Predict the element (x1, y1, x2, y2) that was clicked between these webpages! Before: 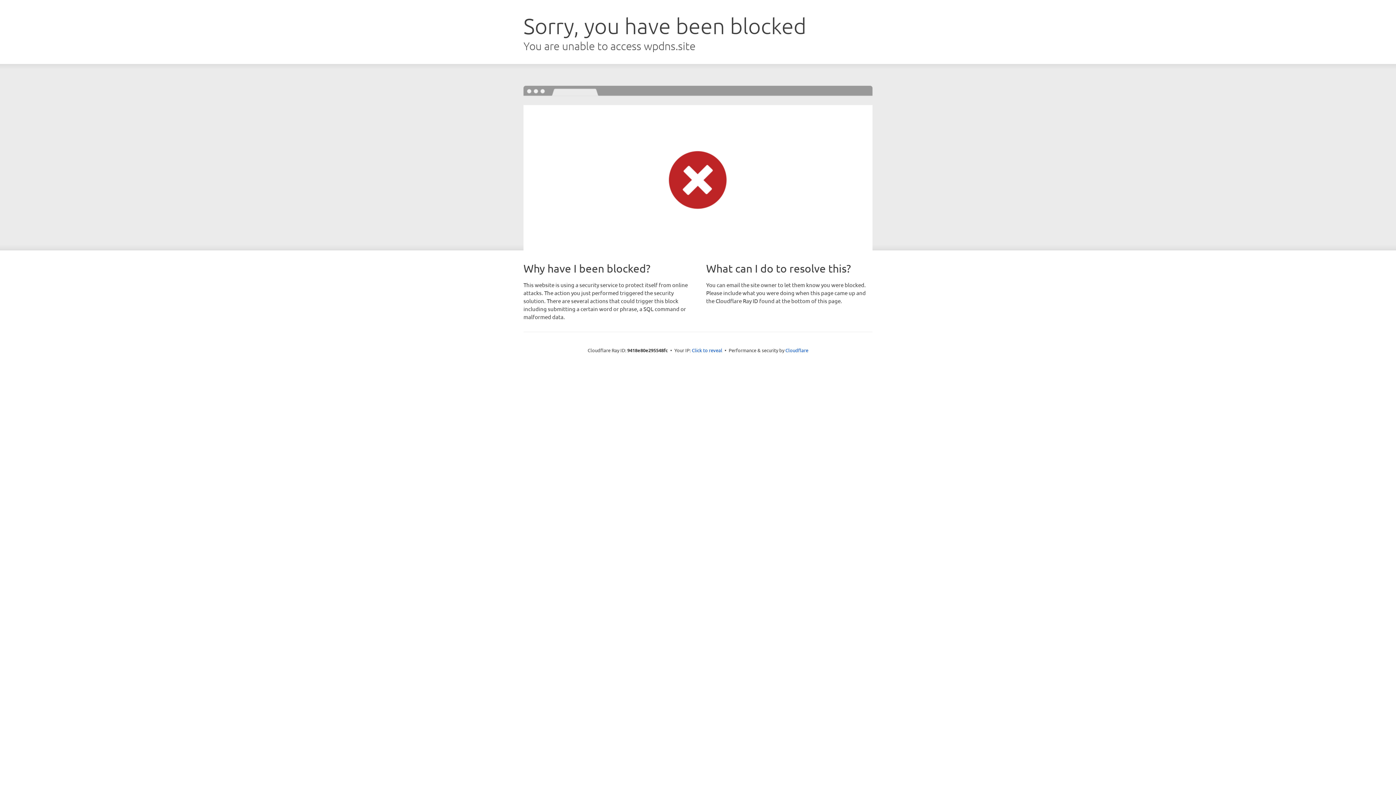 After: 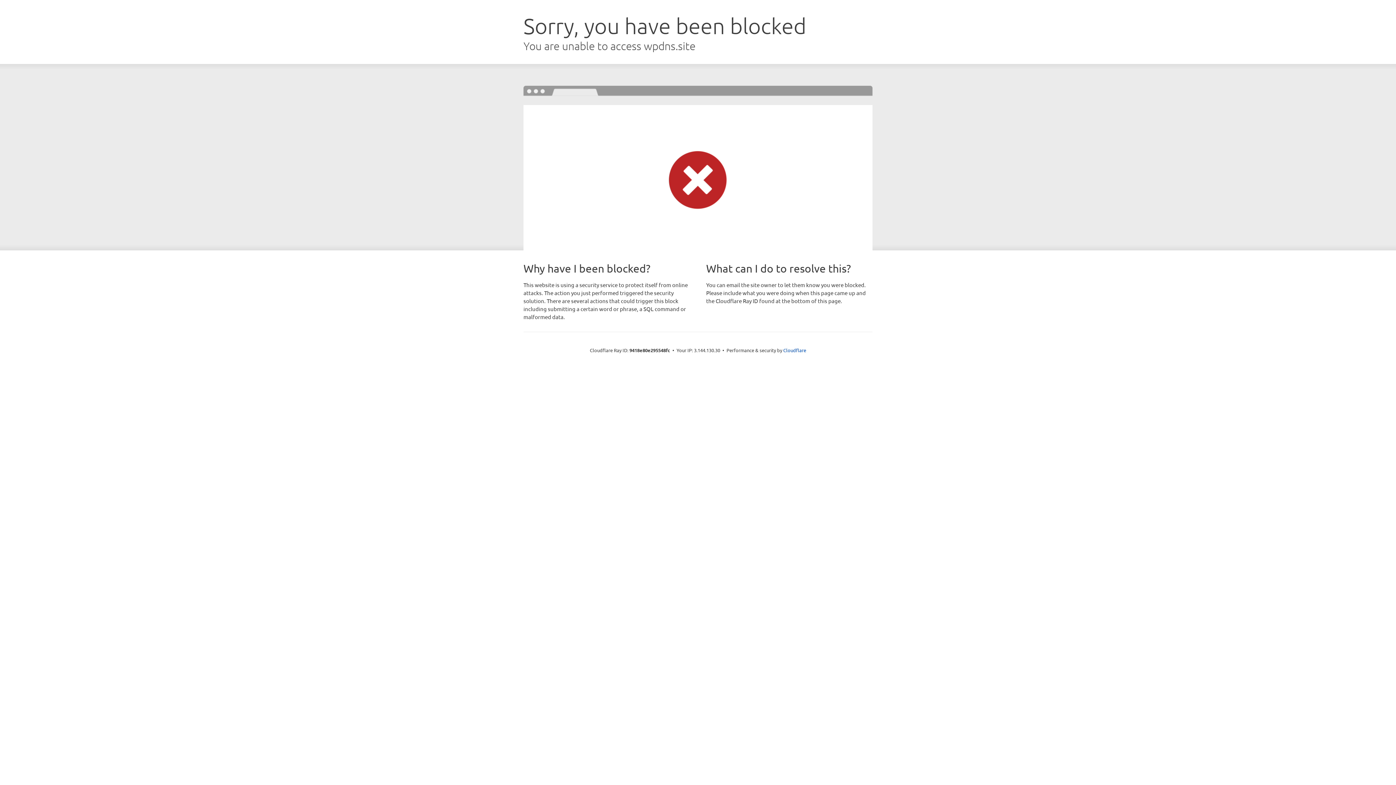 Action: bbox: (692, 346, 722, 353) label: Click to reveal